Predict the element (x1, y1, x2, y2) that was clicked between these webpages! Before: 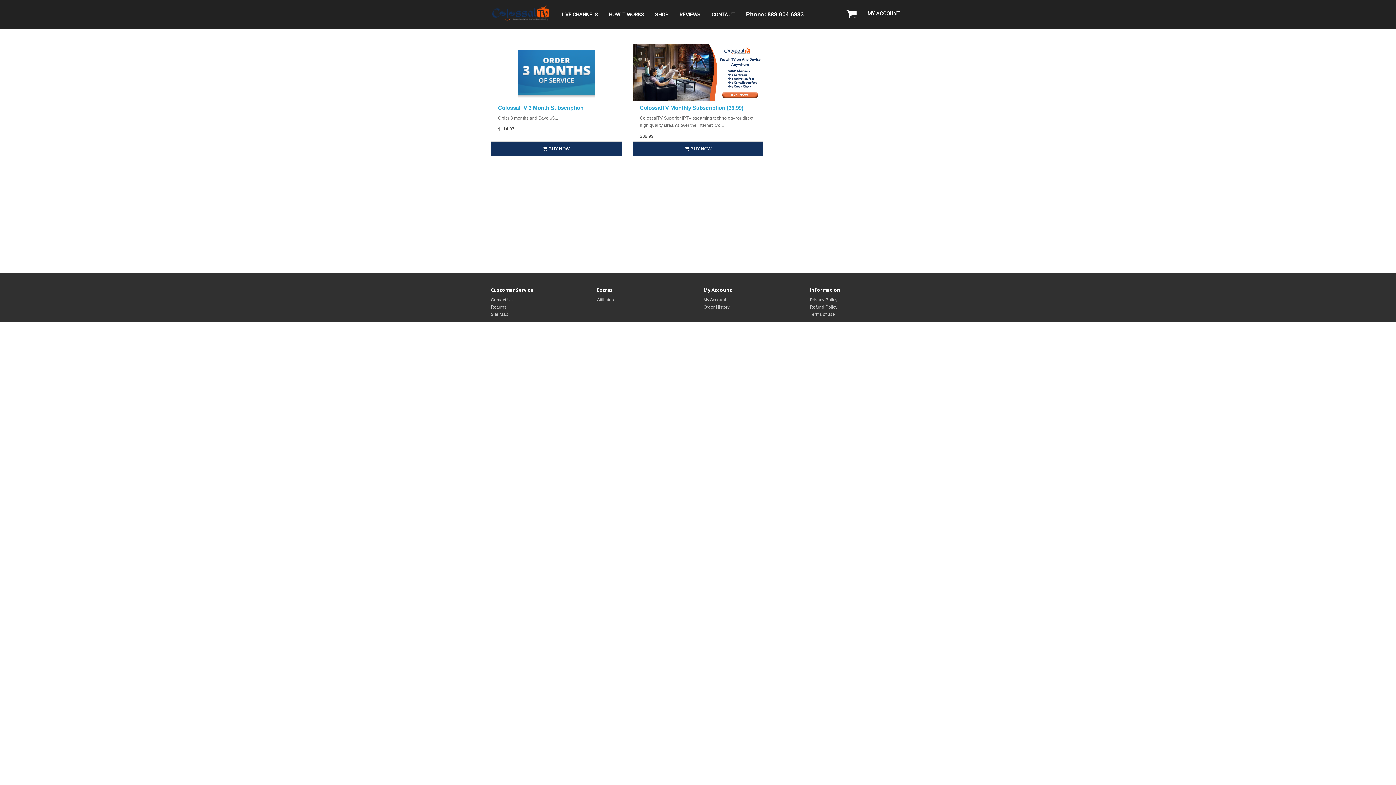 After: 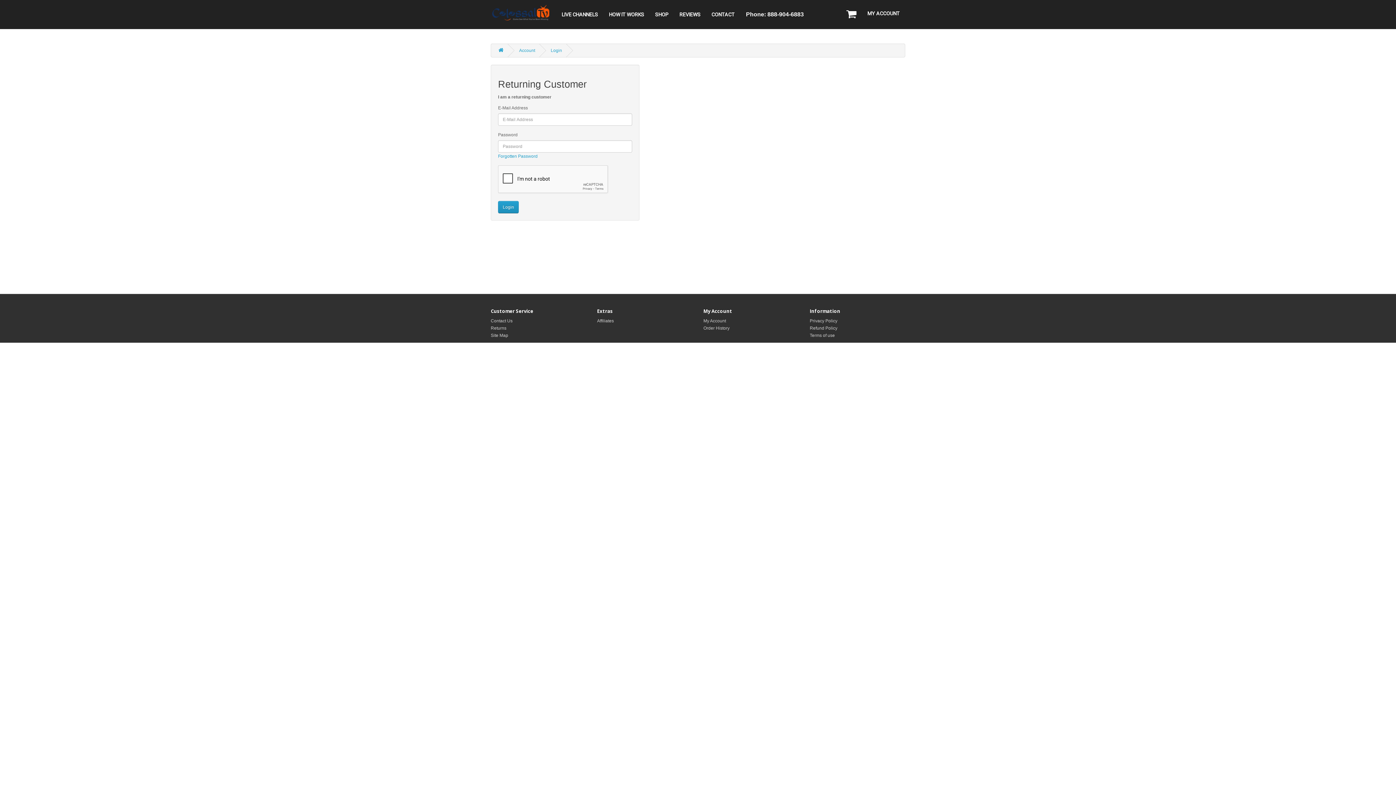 Action: bbox: (490, 297, 512, 302) label: Contact Us